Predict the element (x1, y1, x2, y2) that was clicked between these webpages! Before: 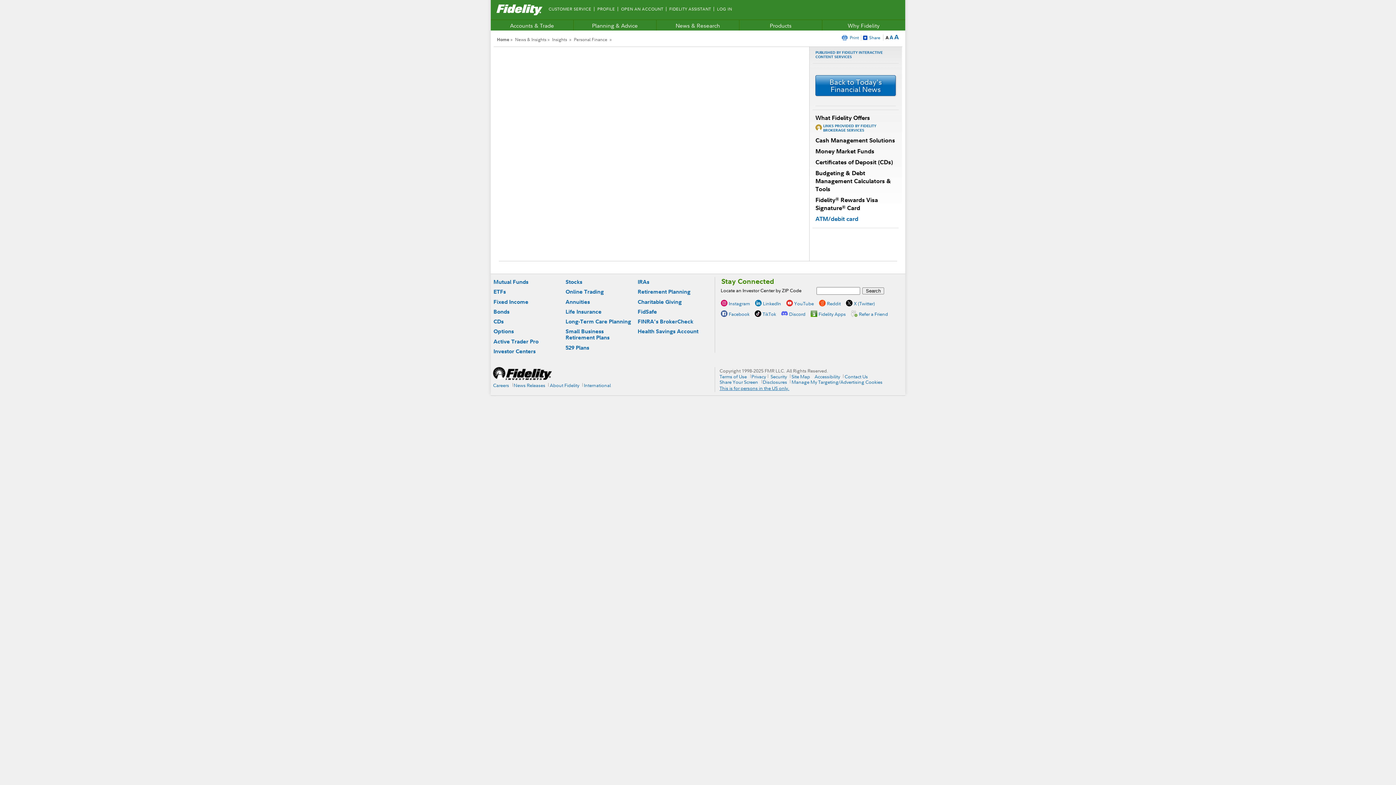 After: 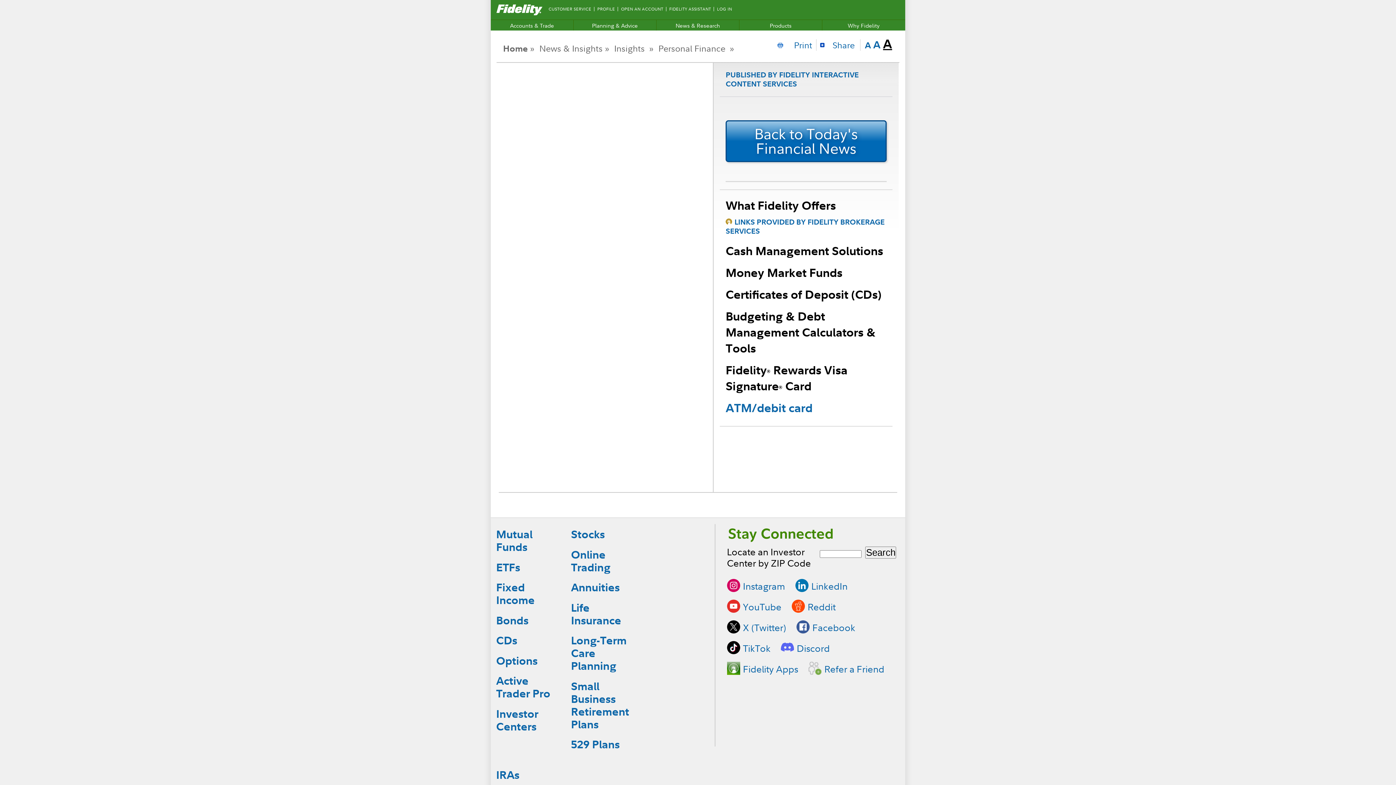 Action: bbox: (894, 33, 898, 40) label: Largest text size
A